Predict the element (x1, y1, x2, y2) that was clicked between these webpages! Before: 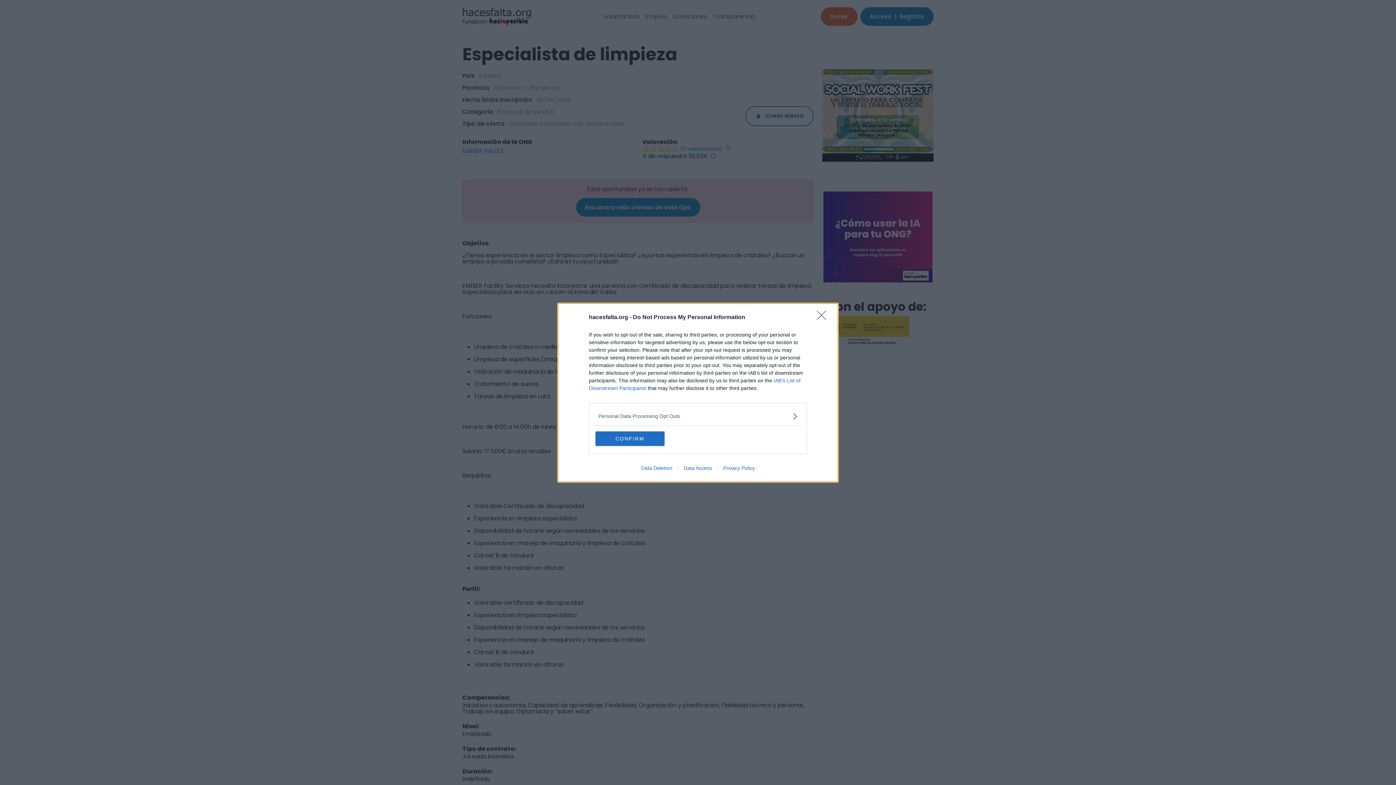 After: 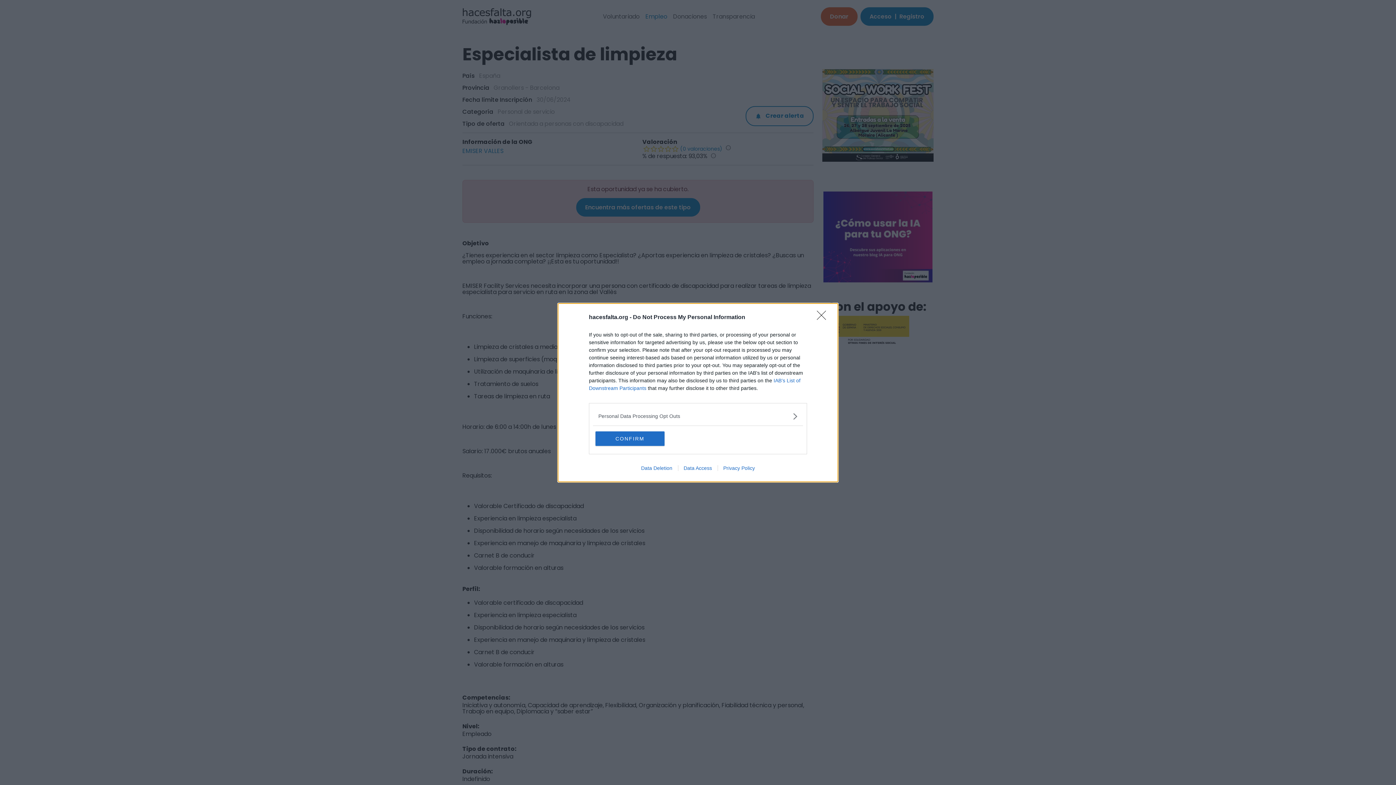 Action: bbox: (678, 465, 717, 471) label: Data Access